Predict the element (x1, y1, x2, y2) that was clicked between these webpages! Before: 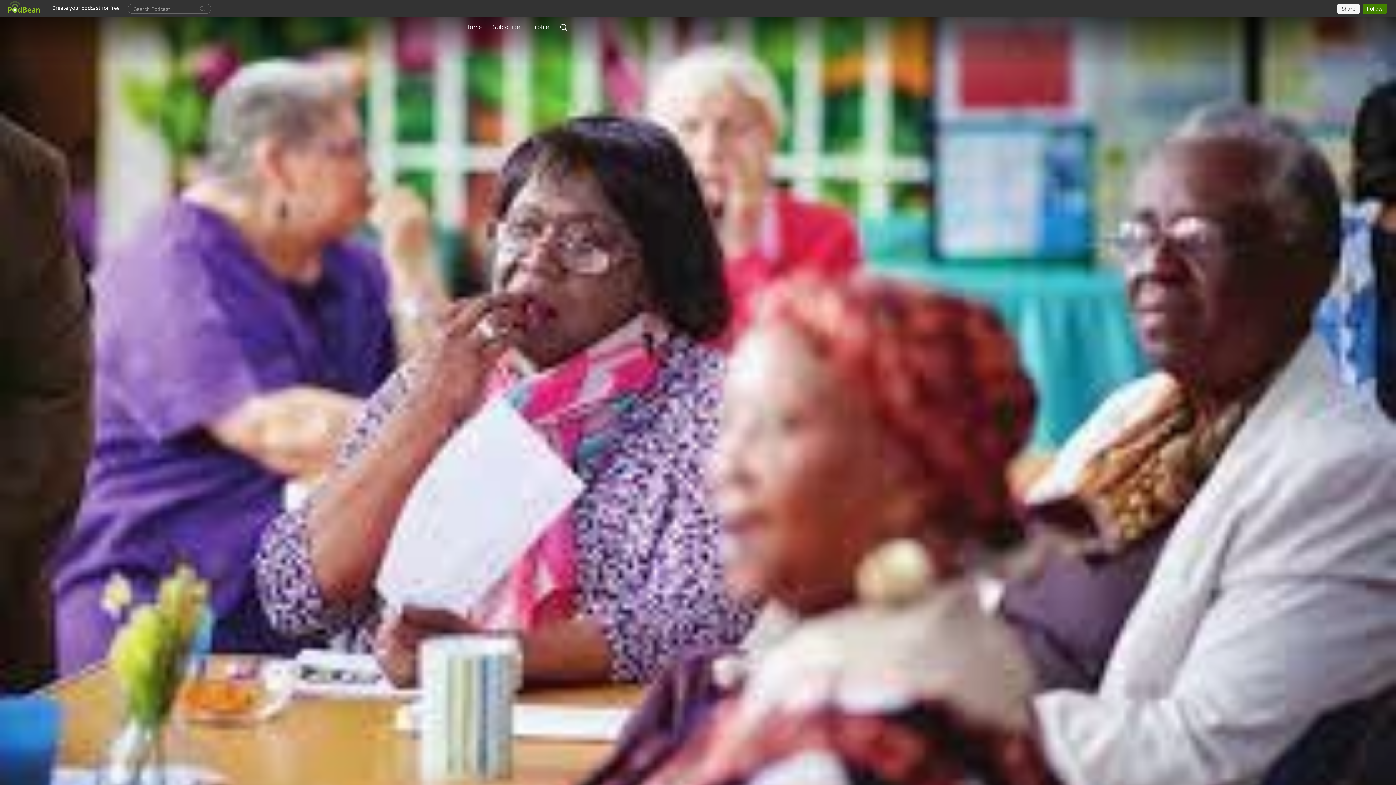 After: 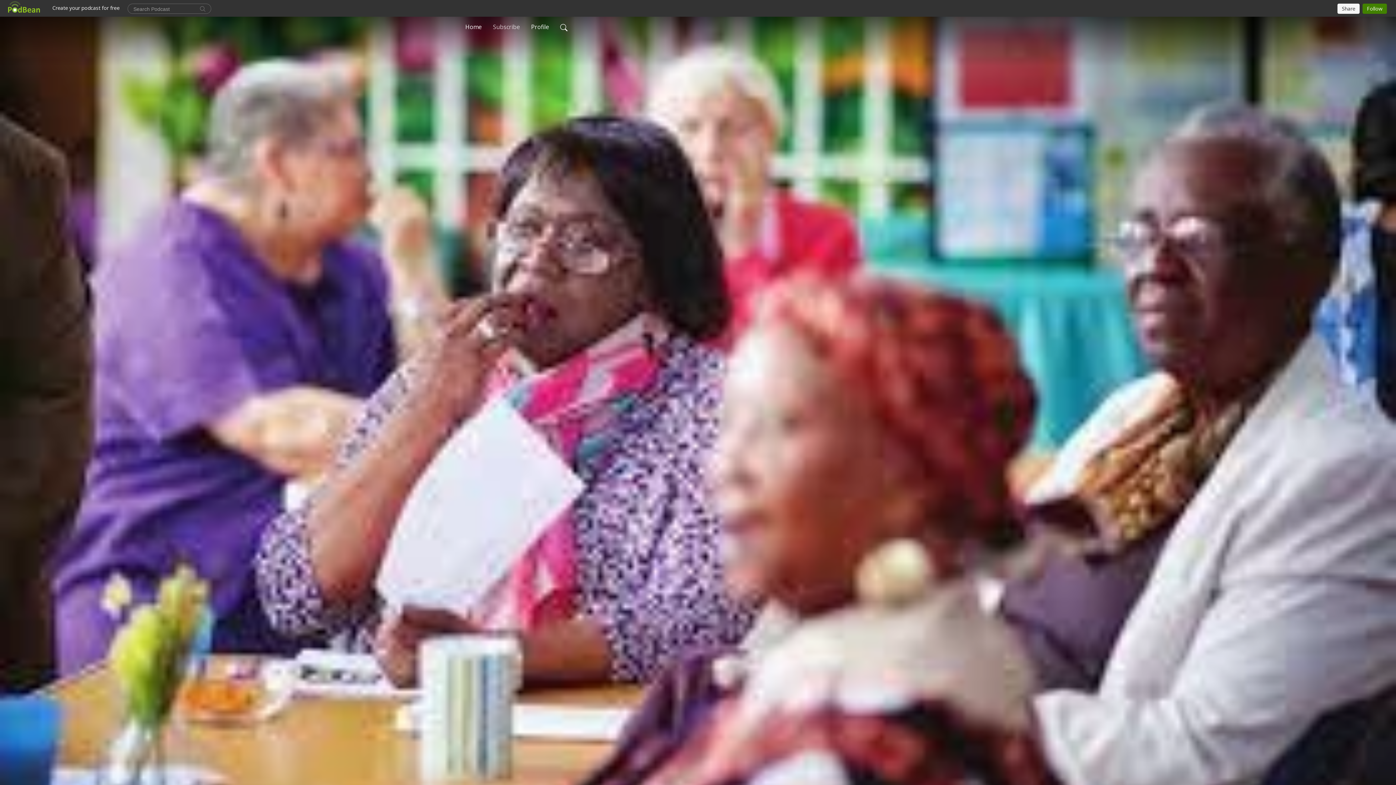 Action: bbox: (490, 19, 522, 34) label: Subscribe